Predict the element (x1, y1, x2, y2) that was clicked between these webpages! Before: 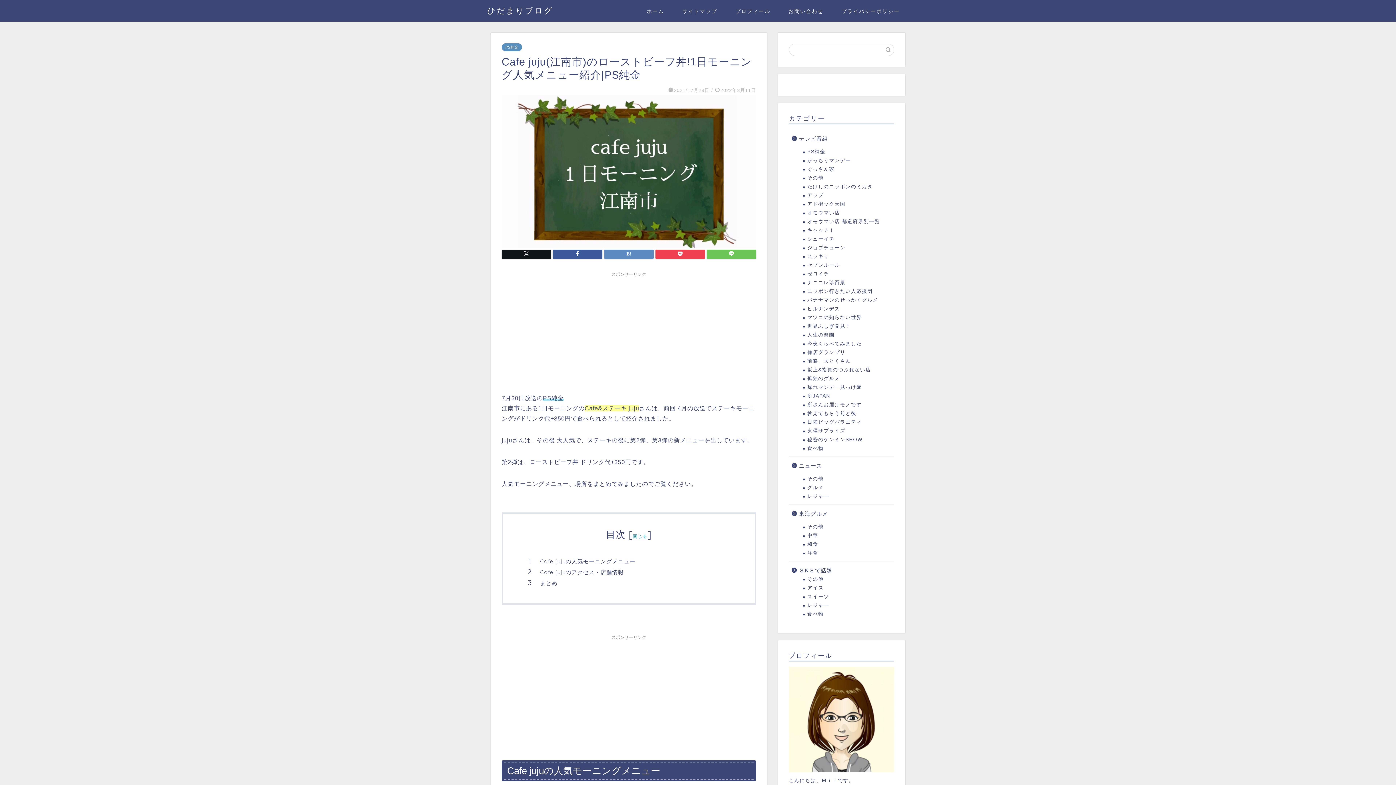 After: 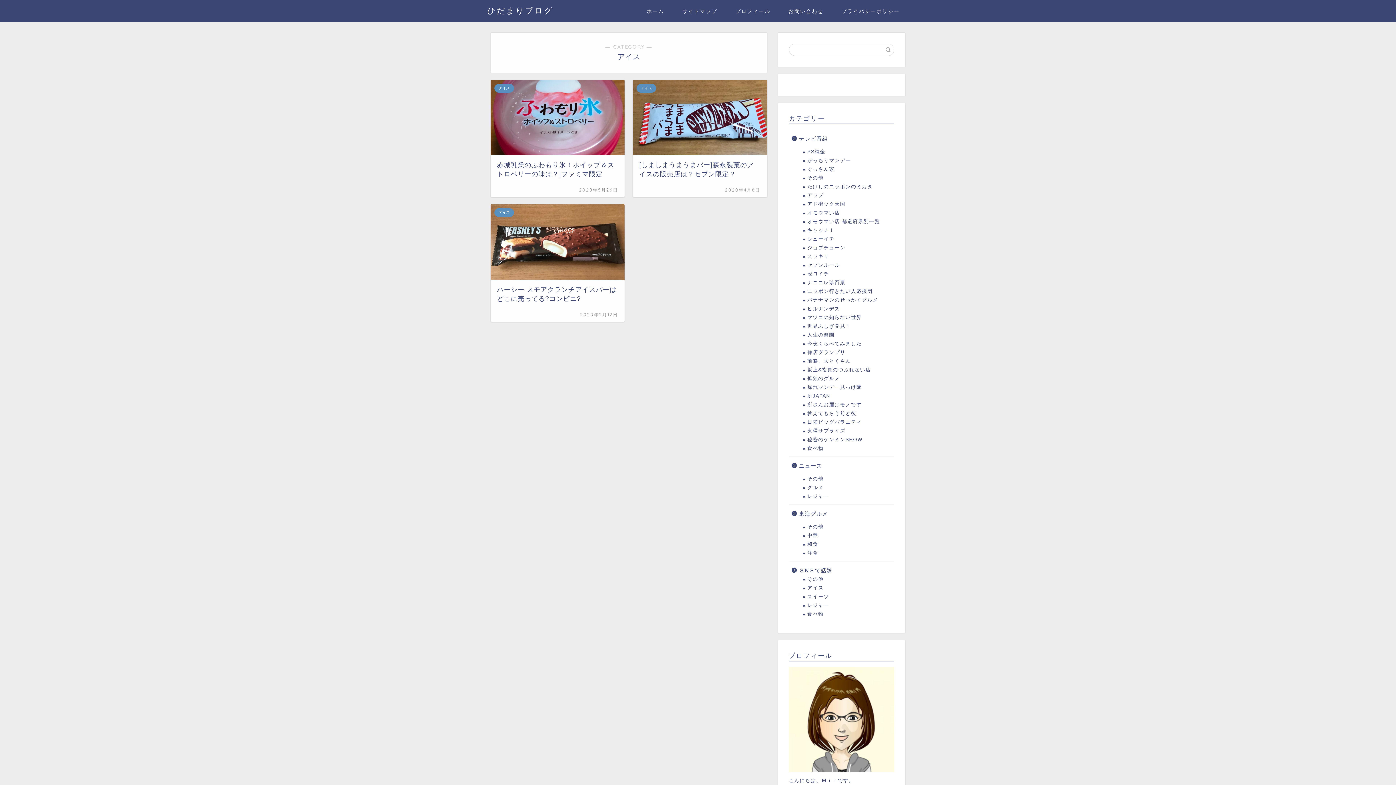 Action: label: アイス bbox: (798, 584, 893, 592)